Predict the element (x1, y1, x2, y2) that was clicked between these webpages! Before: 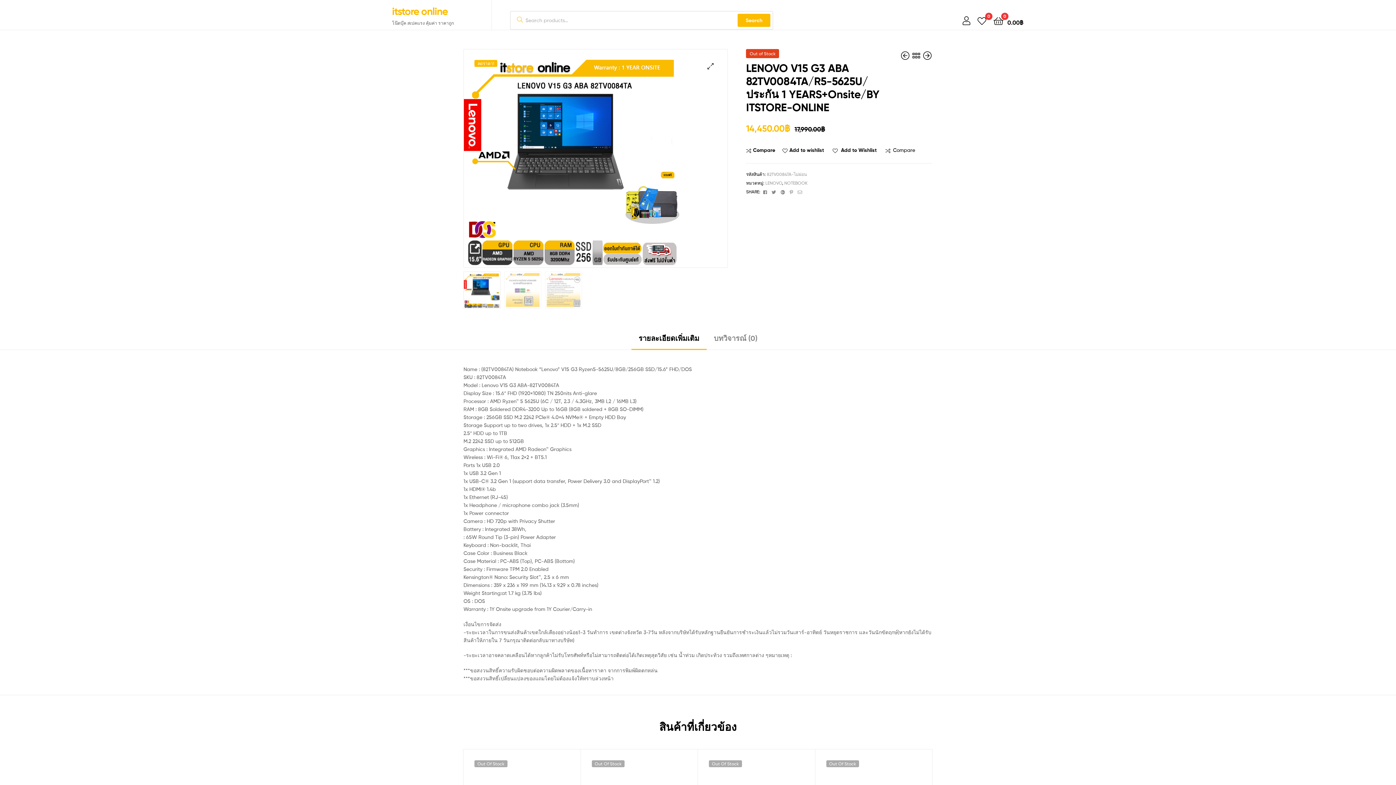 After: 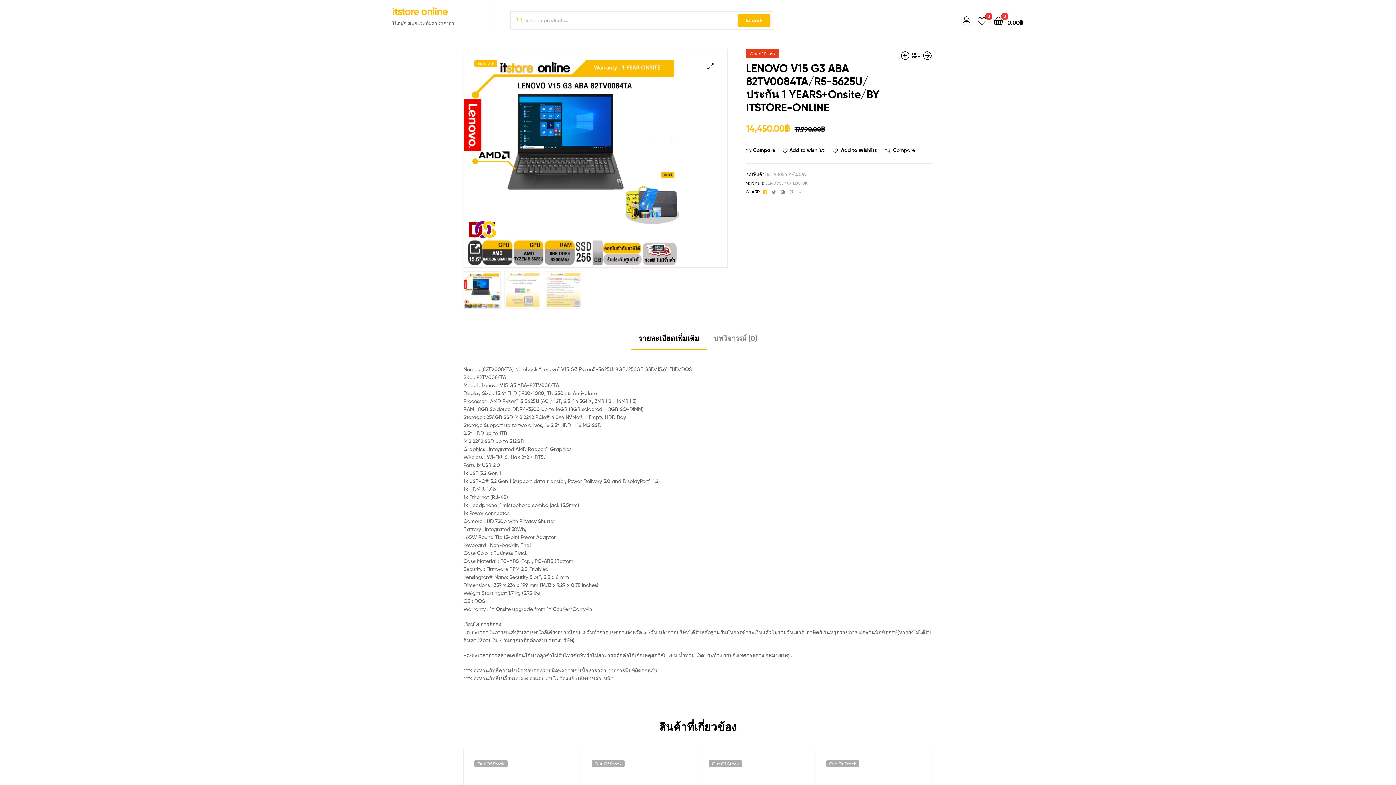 Action: label:  
Facebook bbox: (761, 189, 769, 194)